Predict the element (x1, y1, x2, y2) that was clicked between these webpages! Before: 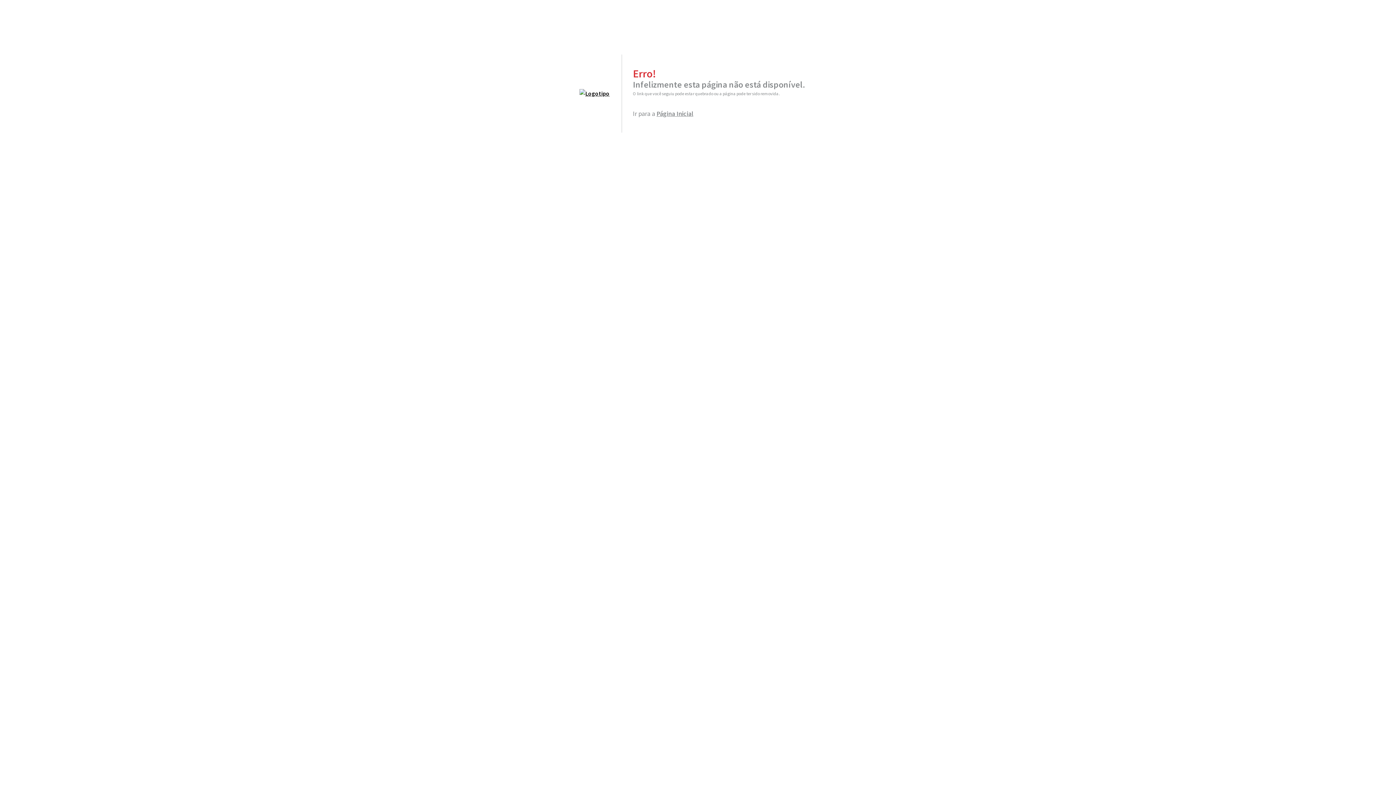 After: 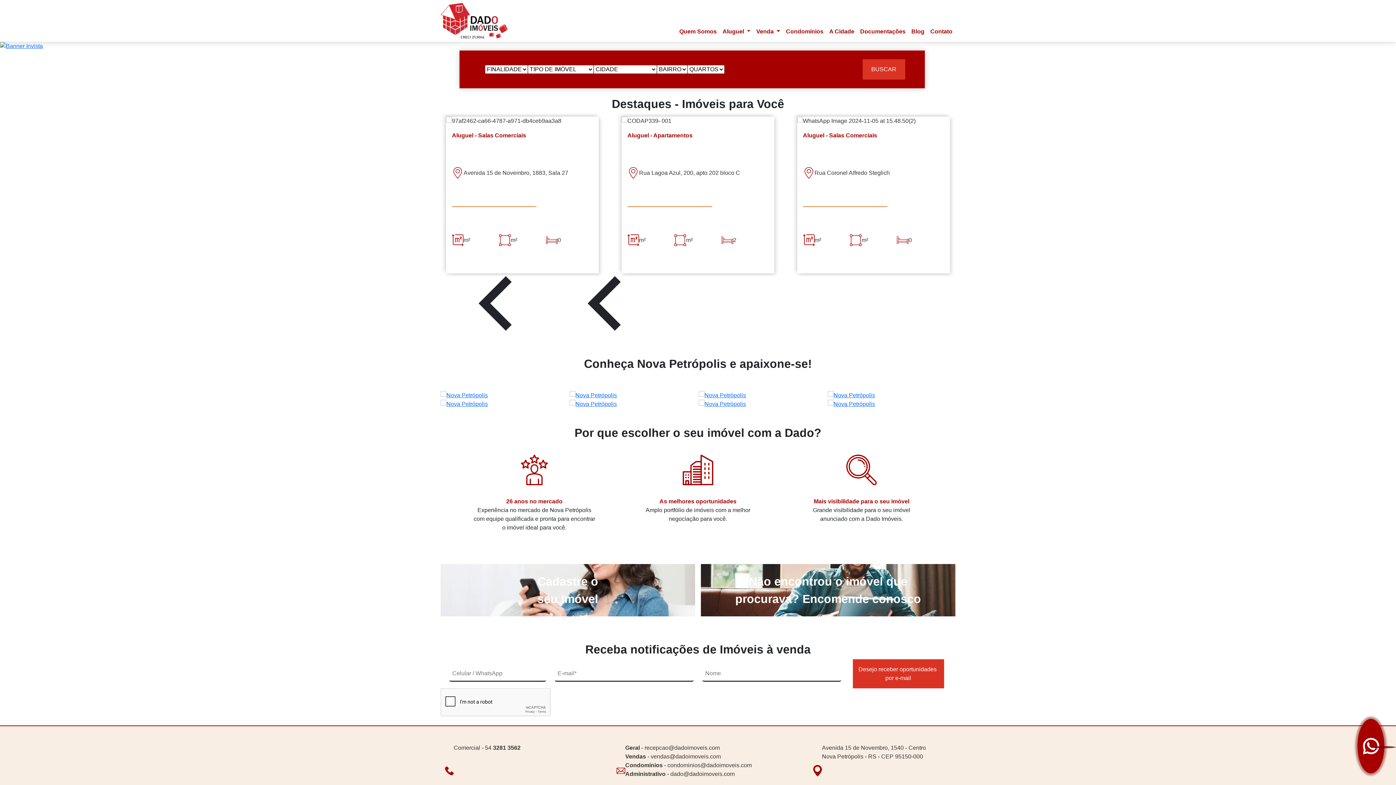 Action: label: Página Inicial bbox: (656, 109, 693, 117)